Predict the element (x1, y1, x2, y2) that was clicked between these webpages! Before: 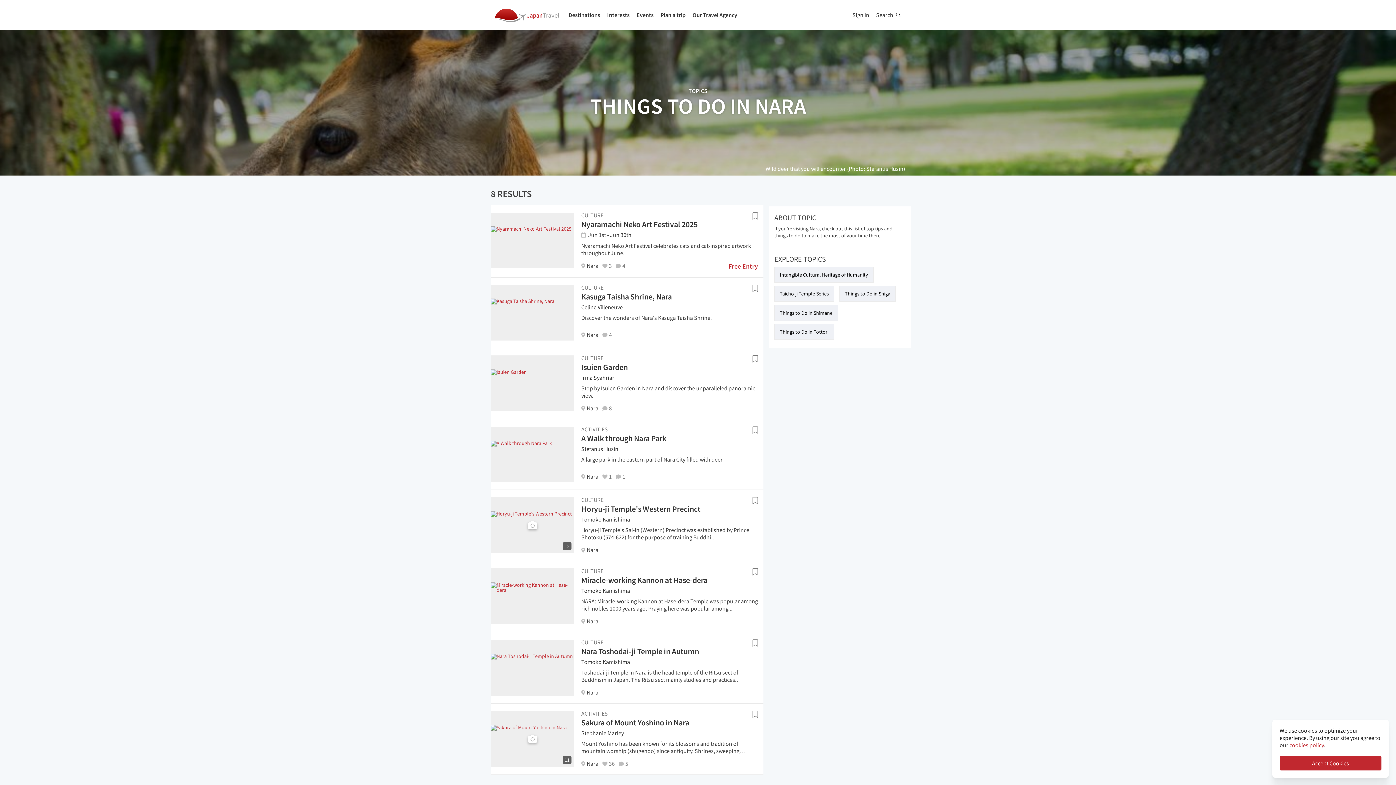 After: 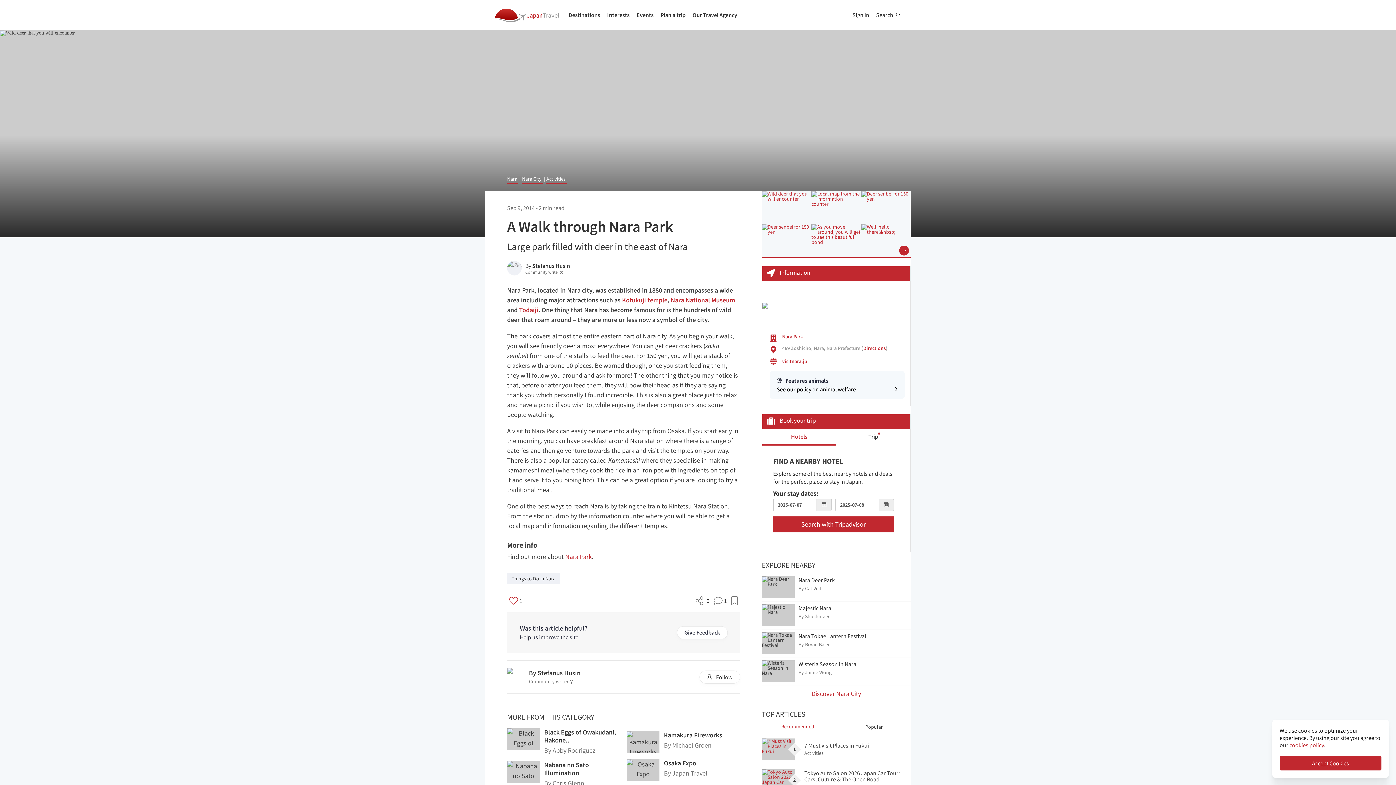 Action: bbox: (490, 426, 574, 482)